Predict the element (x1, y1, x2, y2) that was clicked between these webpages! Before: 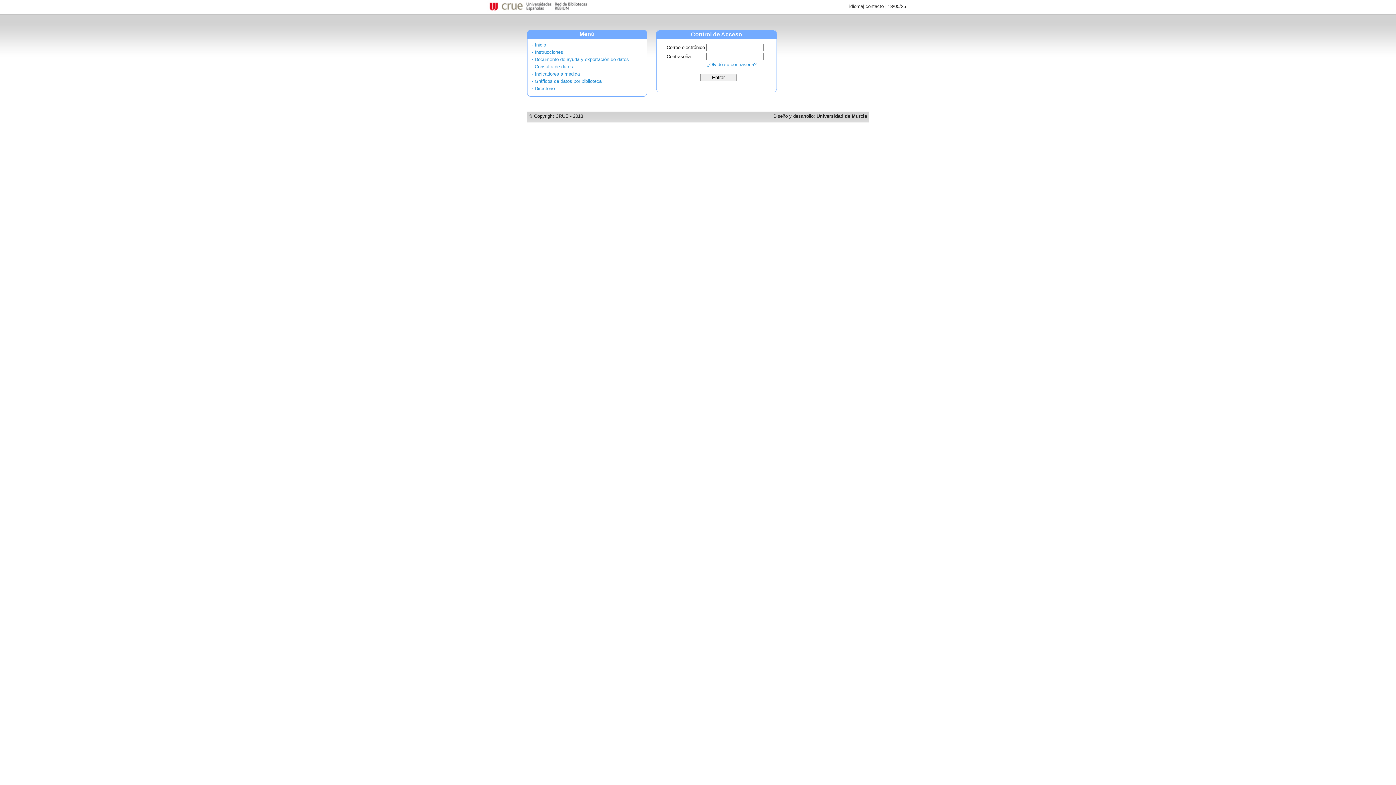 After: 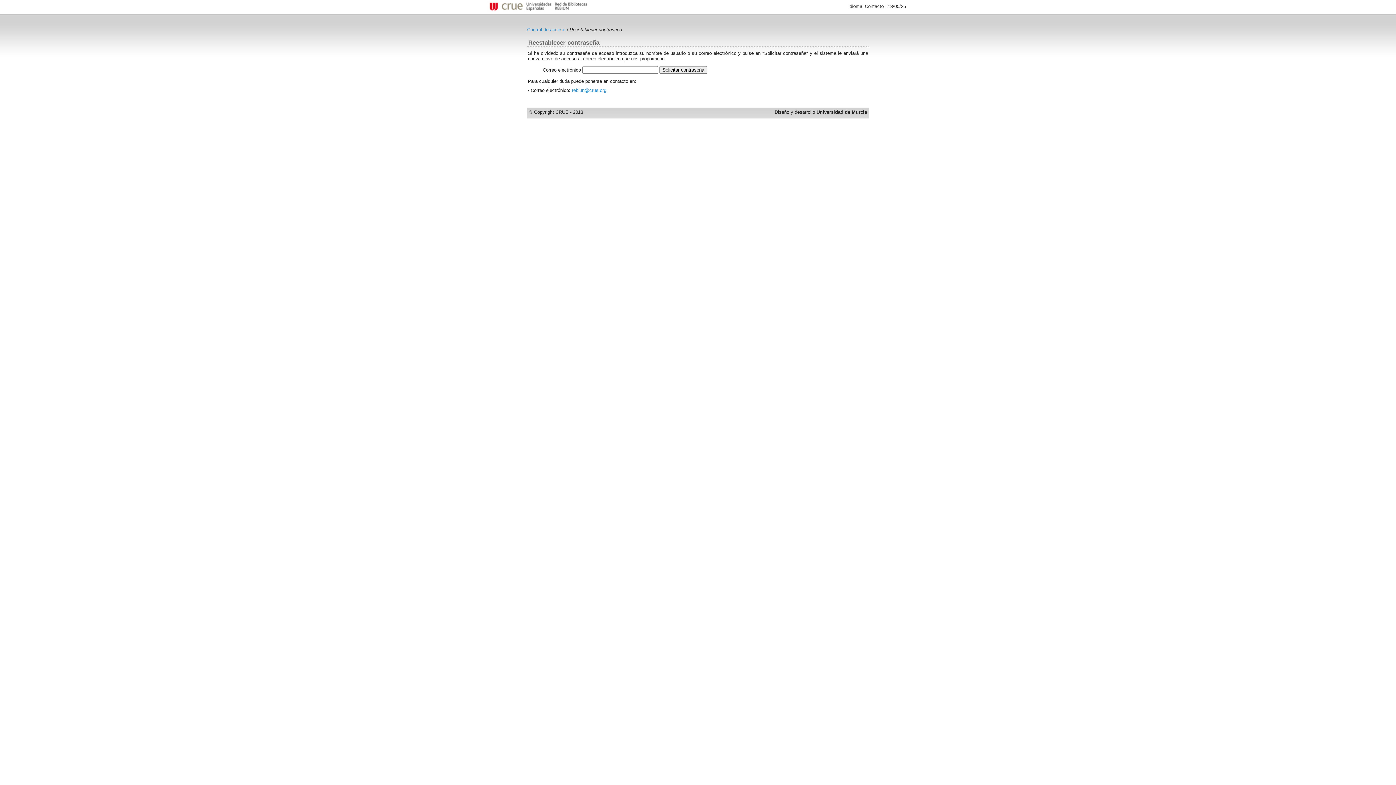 Action: bbox: (706, 61, 756, 67) label: ¿Olvidó su contraseña?